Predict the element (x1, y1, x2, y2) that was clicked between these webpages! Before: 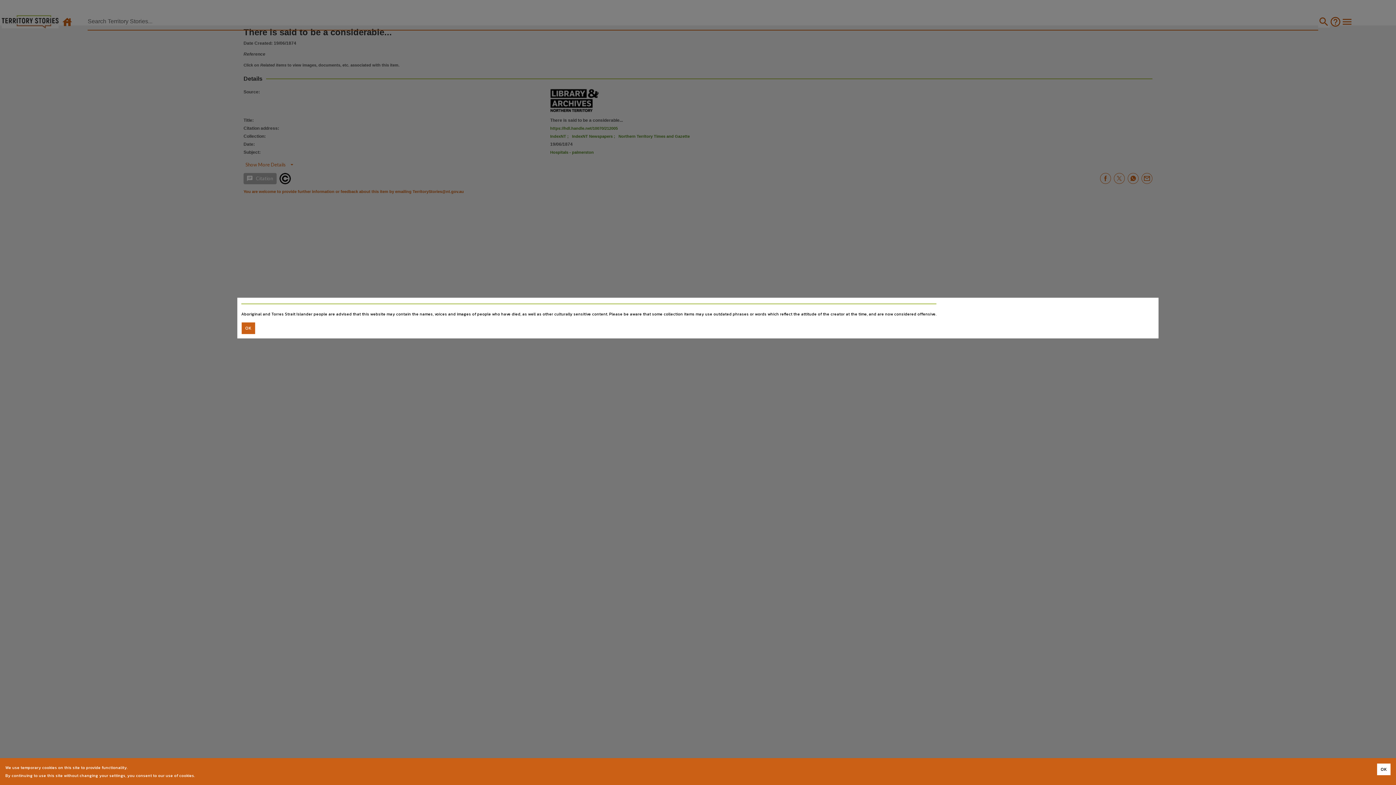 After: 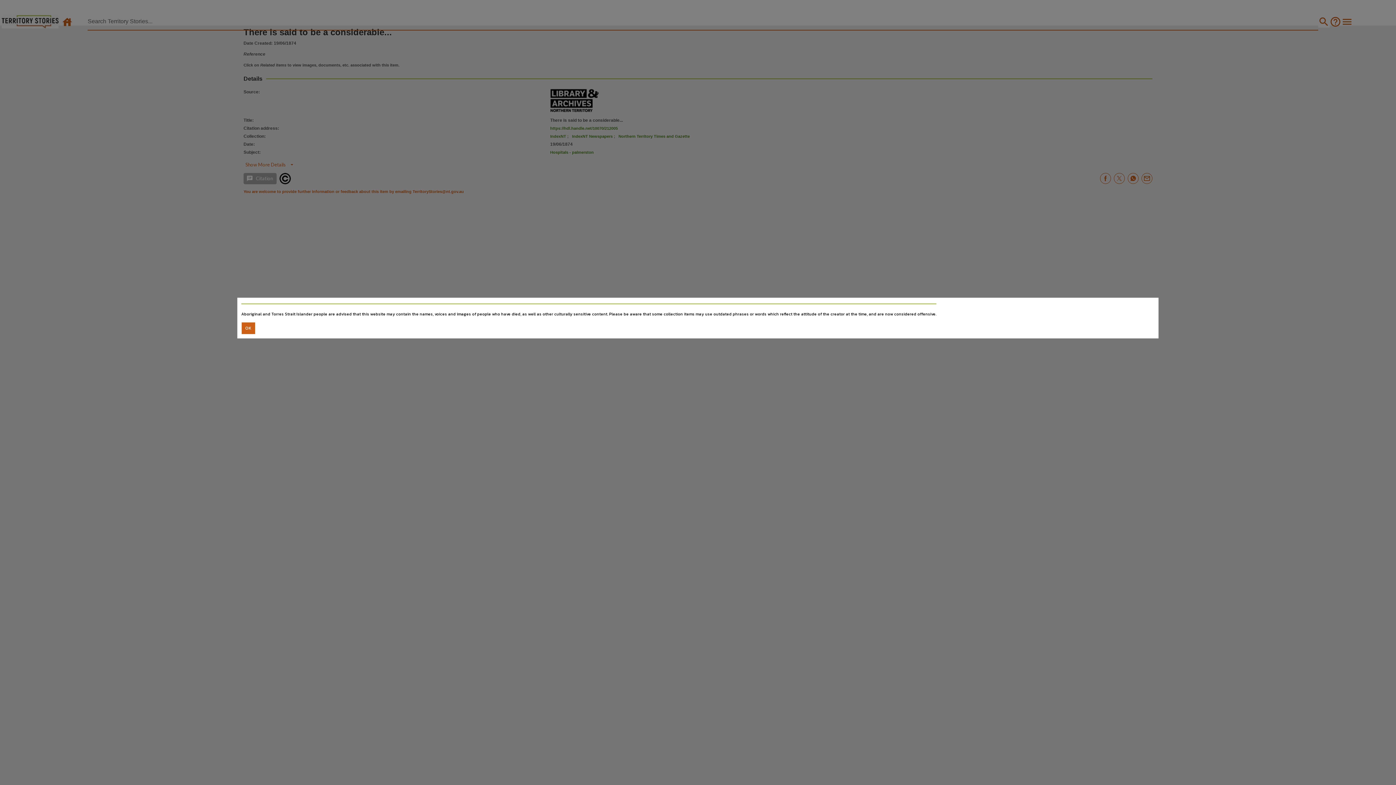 Action: bbox: (1377, 764, 1390, 775) label: Accept cookies